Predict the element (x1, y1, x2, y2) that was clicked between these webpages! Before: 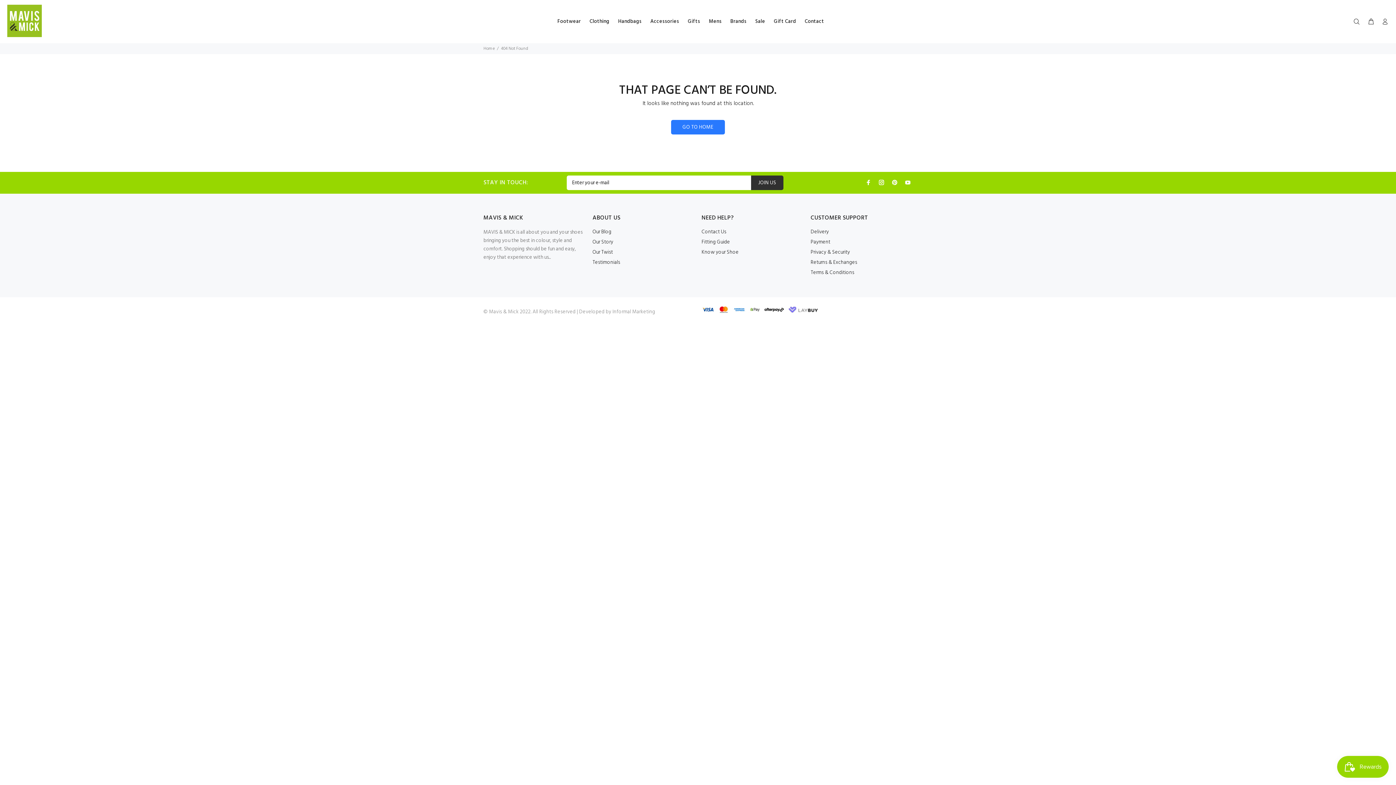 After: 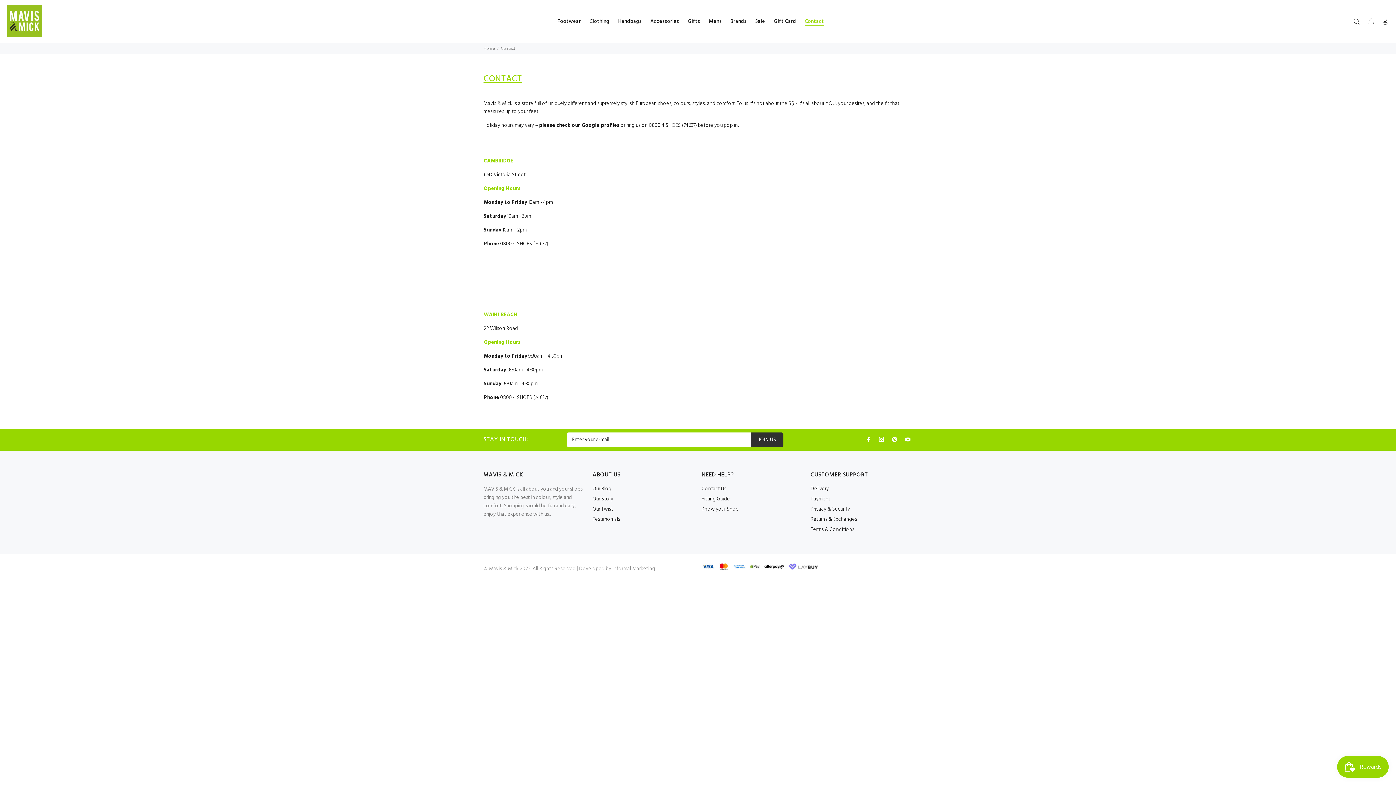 Action: label: Contact Us bbox: (701, 227, 726, 237)